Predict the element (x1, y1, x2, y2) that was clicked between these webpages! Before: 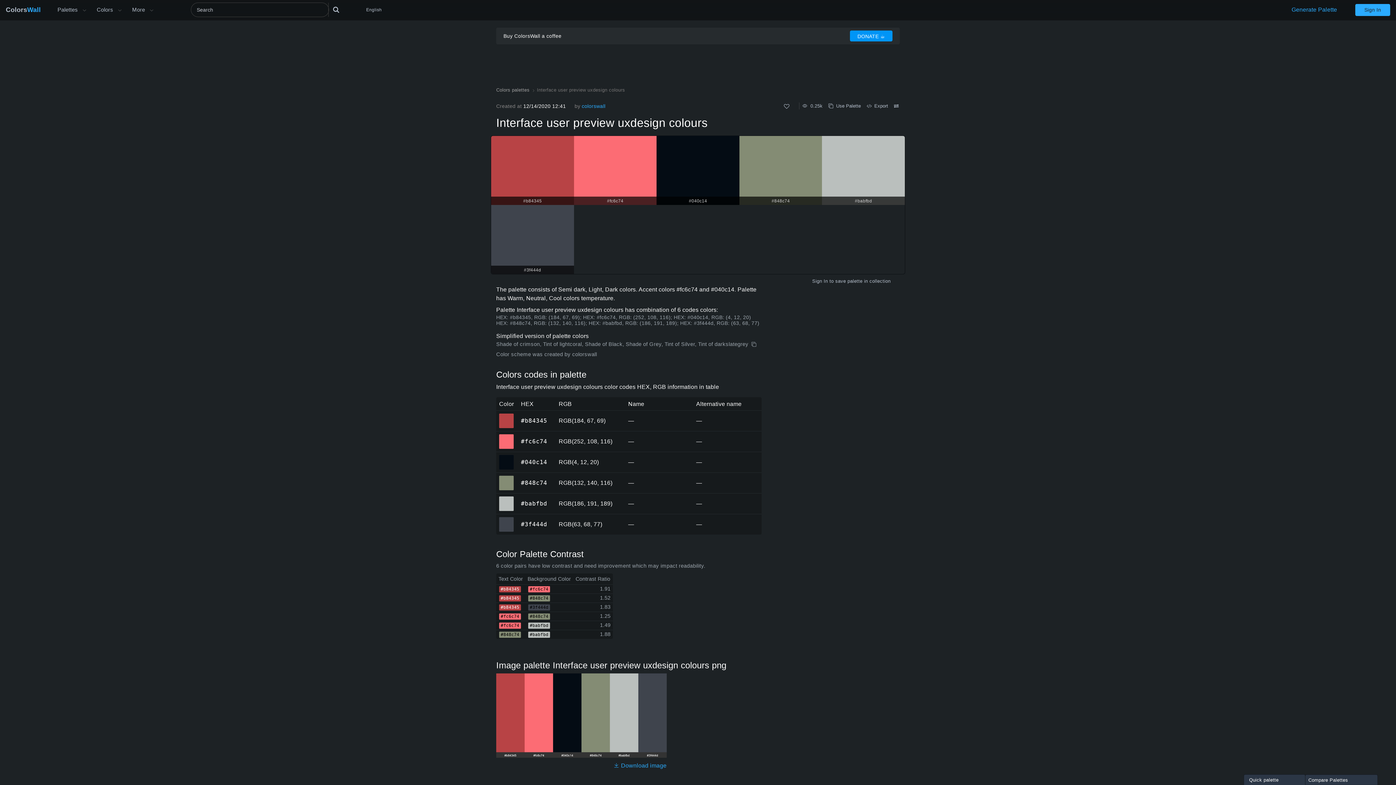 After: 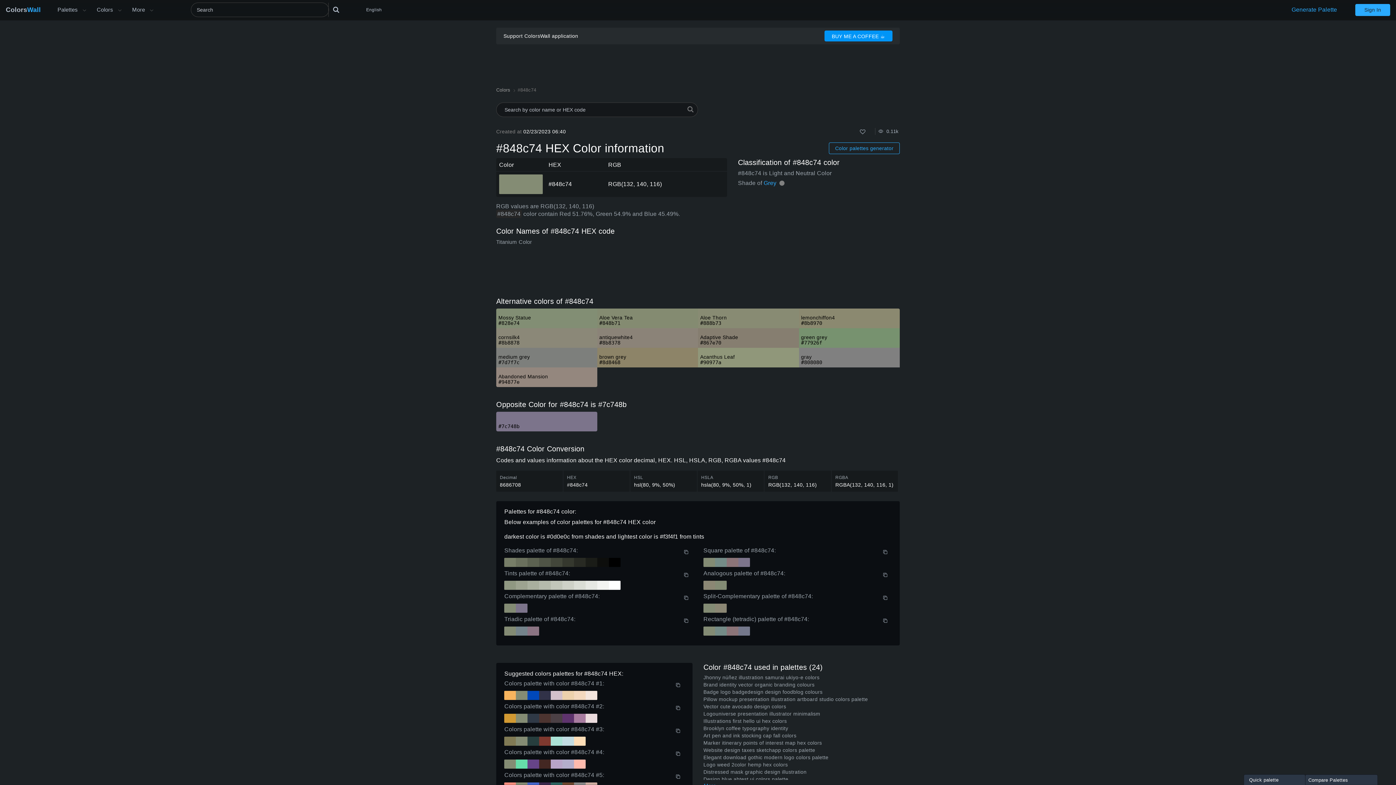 Action: bbox: (521, 479, 547, 486) label: #848c74